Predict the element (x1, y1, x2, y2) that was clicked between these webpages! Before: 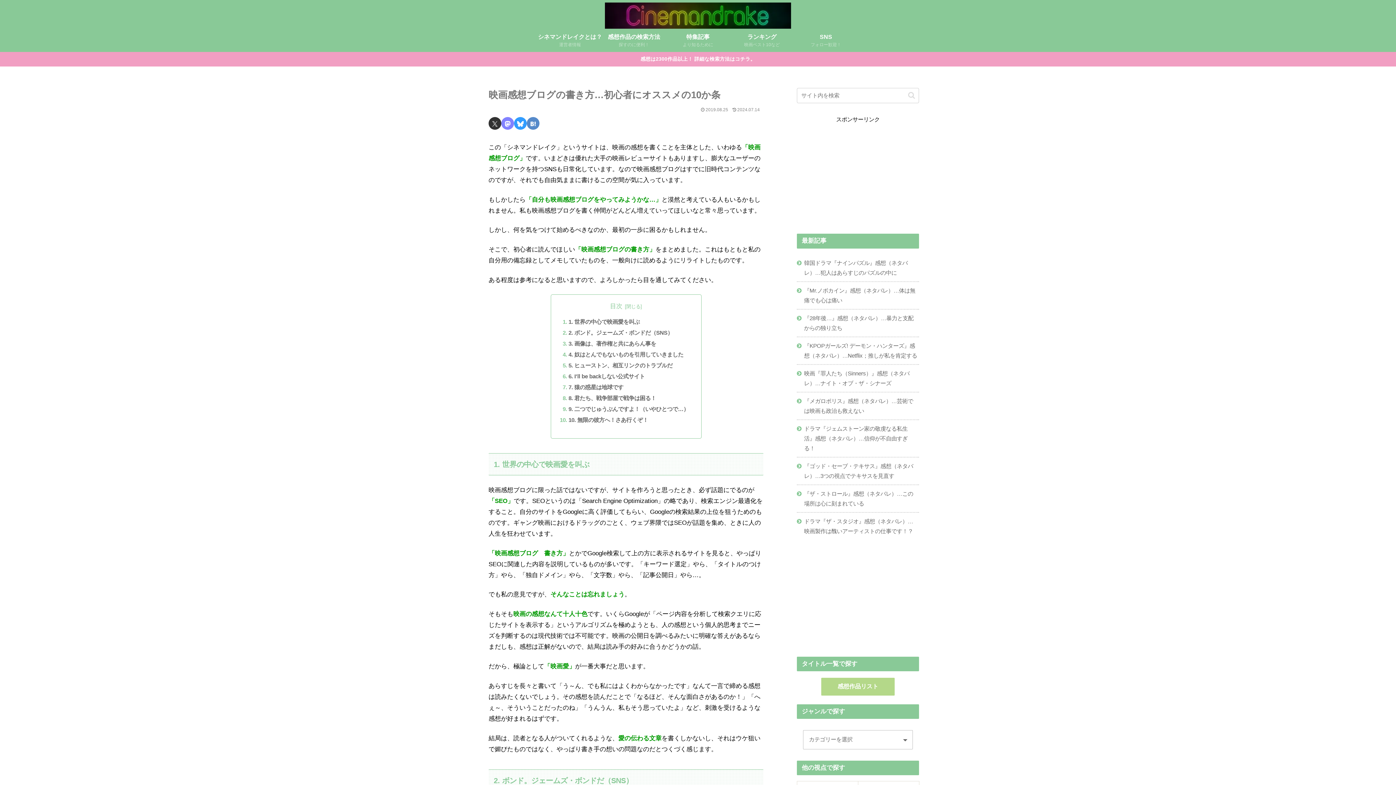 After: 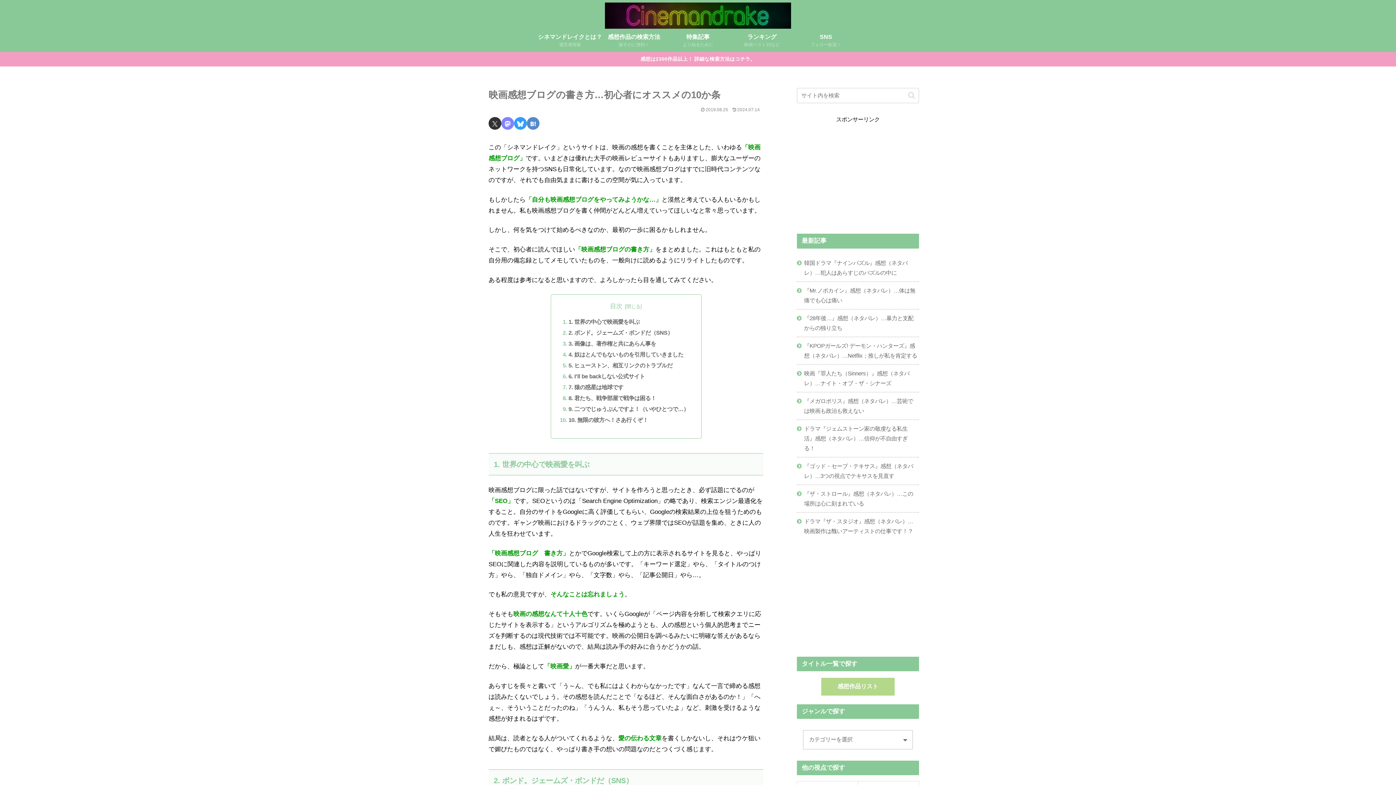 Action: label: Blueskyでシェア bbox: (514, 116, 526, 129)